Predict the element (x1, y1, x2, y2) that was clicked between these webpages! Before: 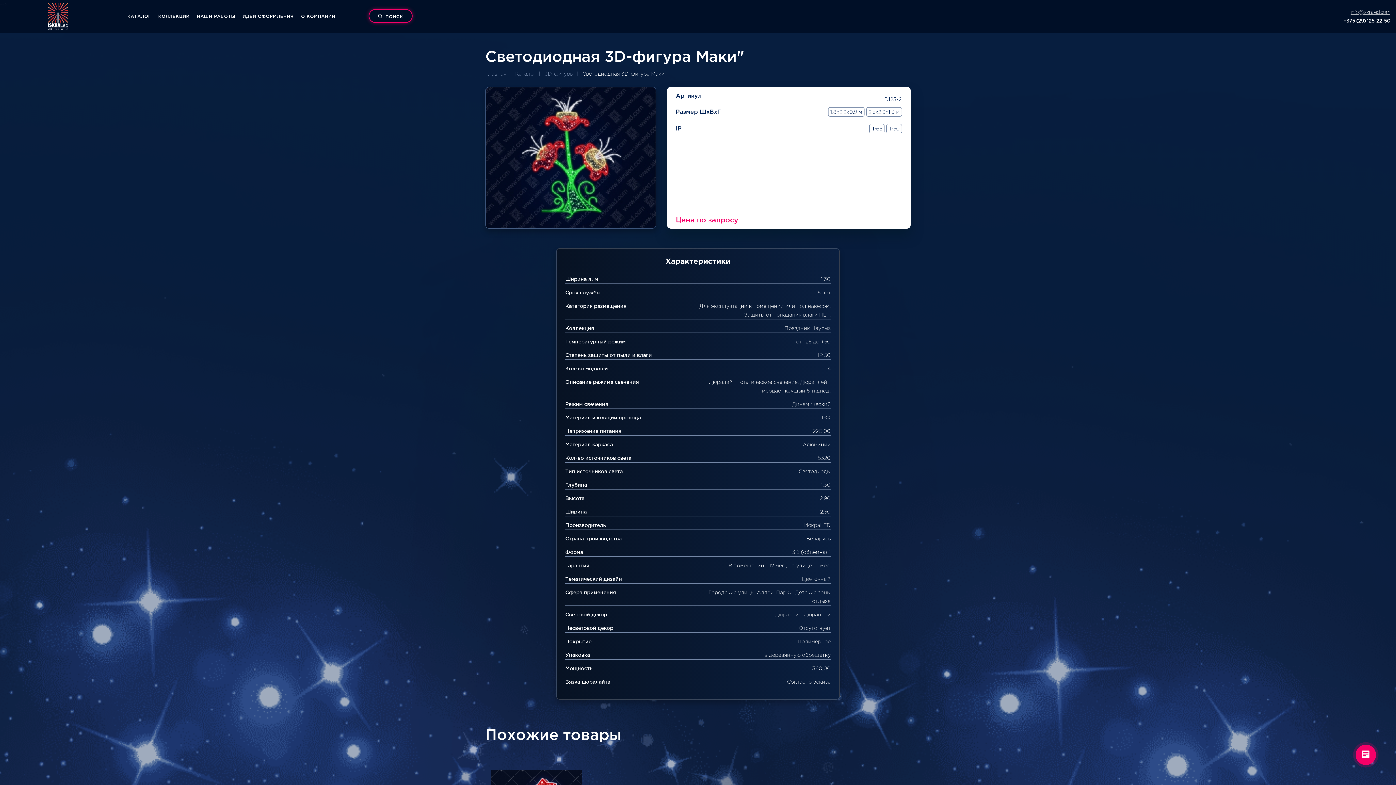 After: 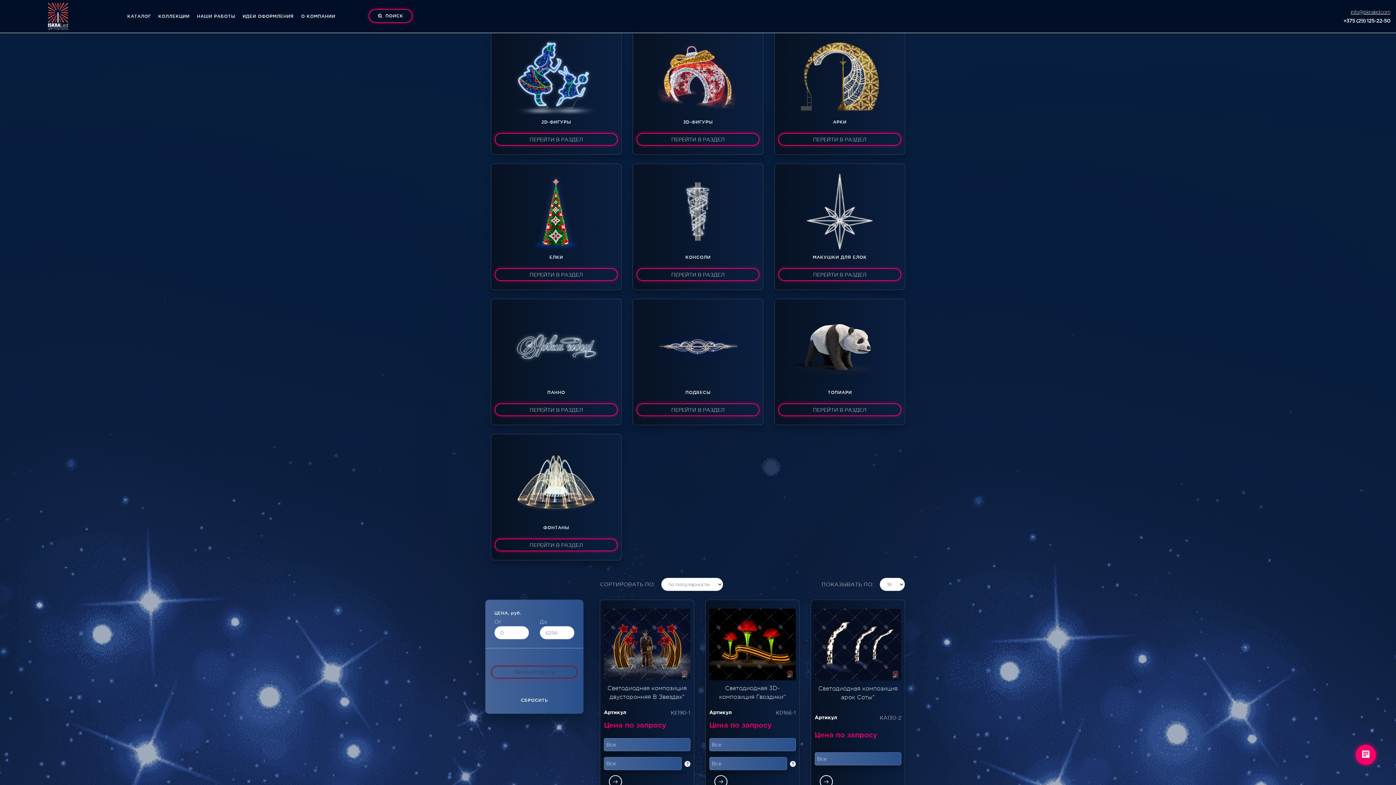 Action: label: КАТАЛОГ bbox: (127, 3, 150, 29)